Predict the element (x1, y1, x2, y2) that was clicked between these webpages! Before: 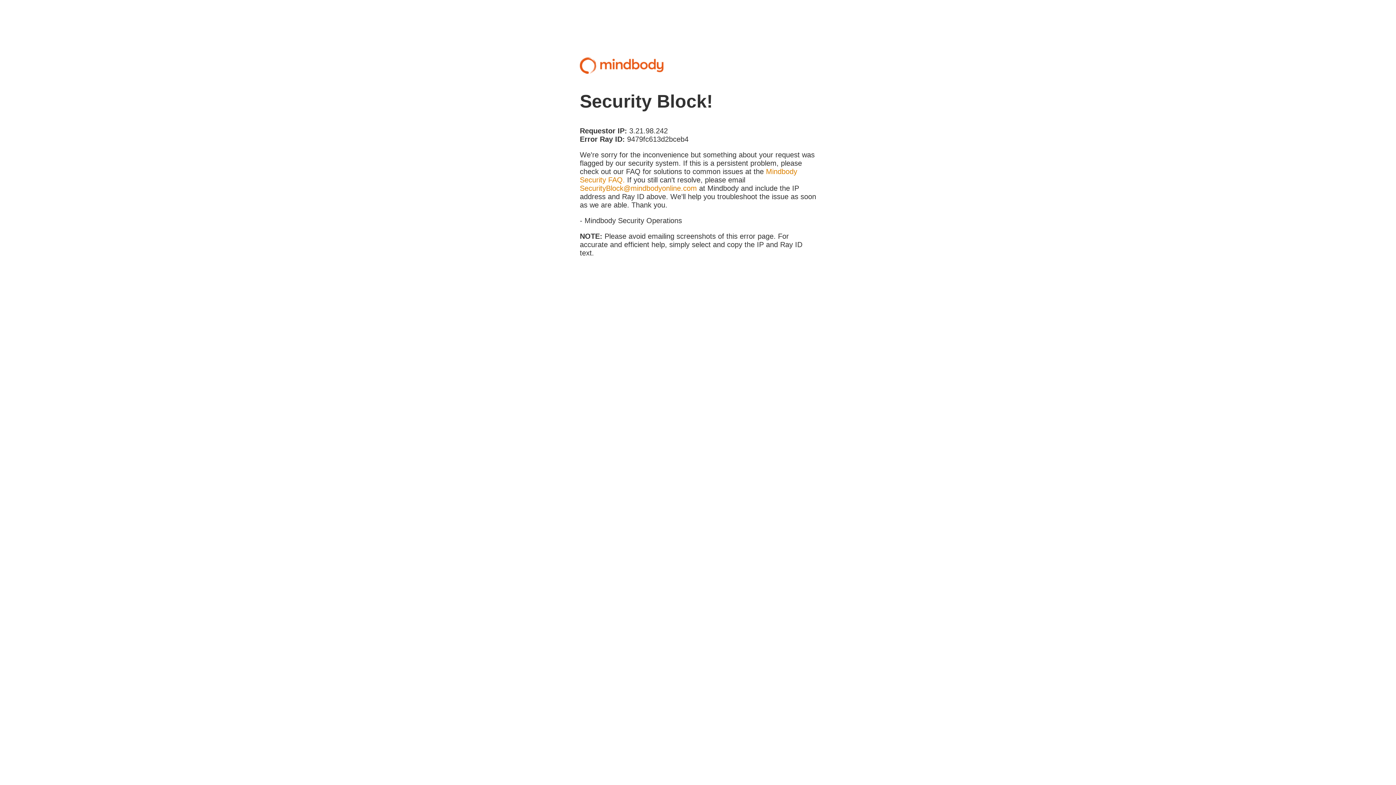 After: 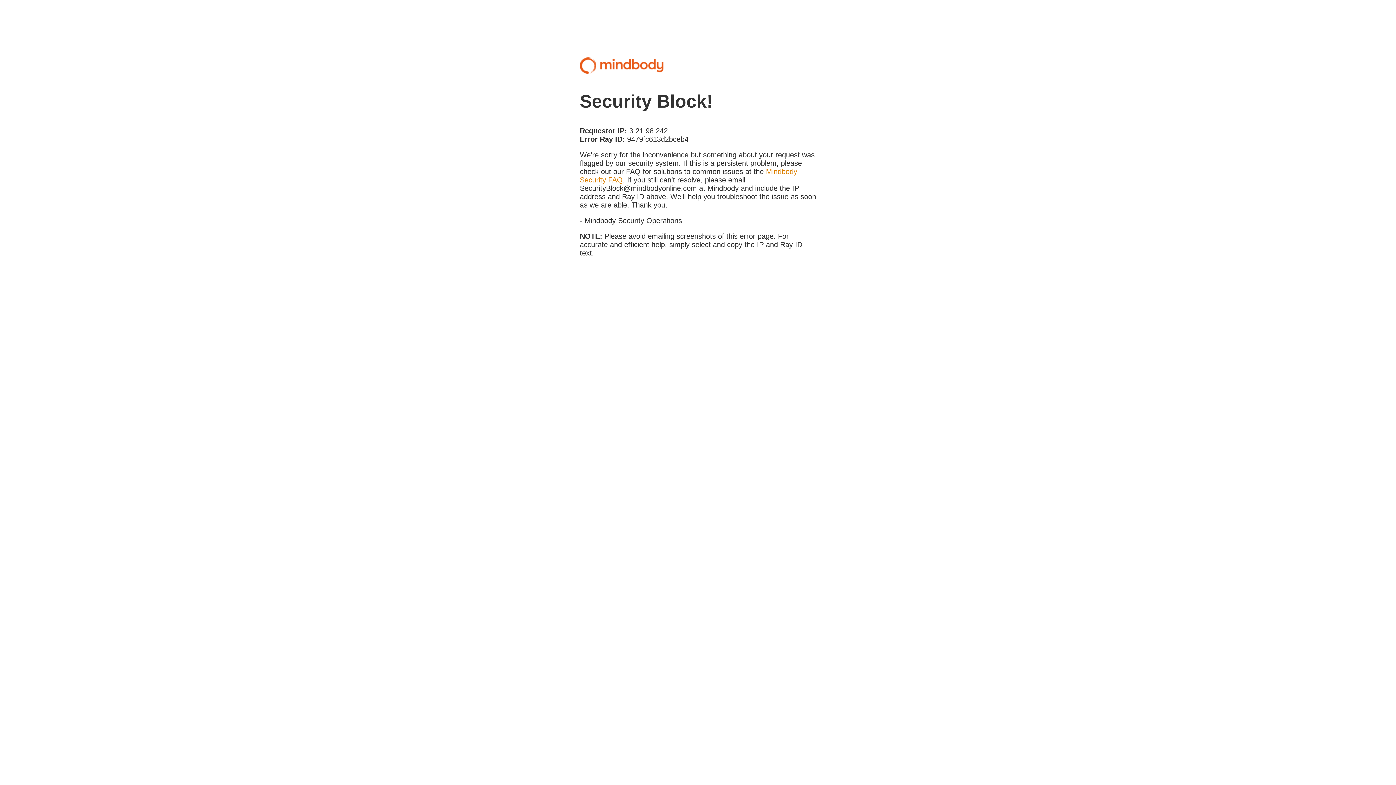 Action: label: SecurityBlock@mindbodyonline.com bbox: (580, 184, 697, 192)